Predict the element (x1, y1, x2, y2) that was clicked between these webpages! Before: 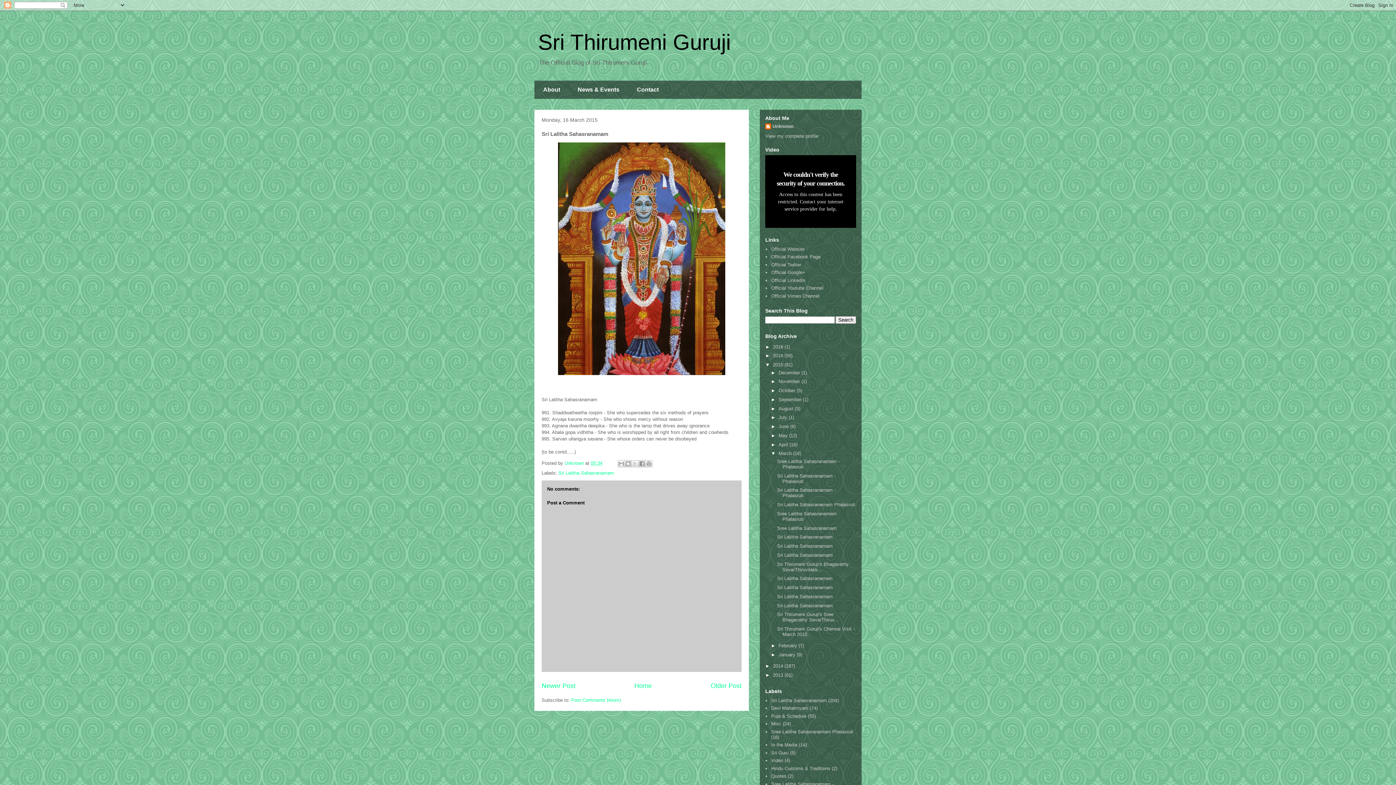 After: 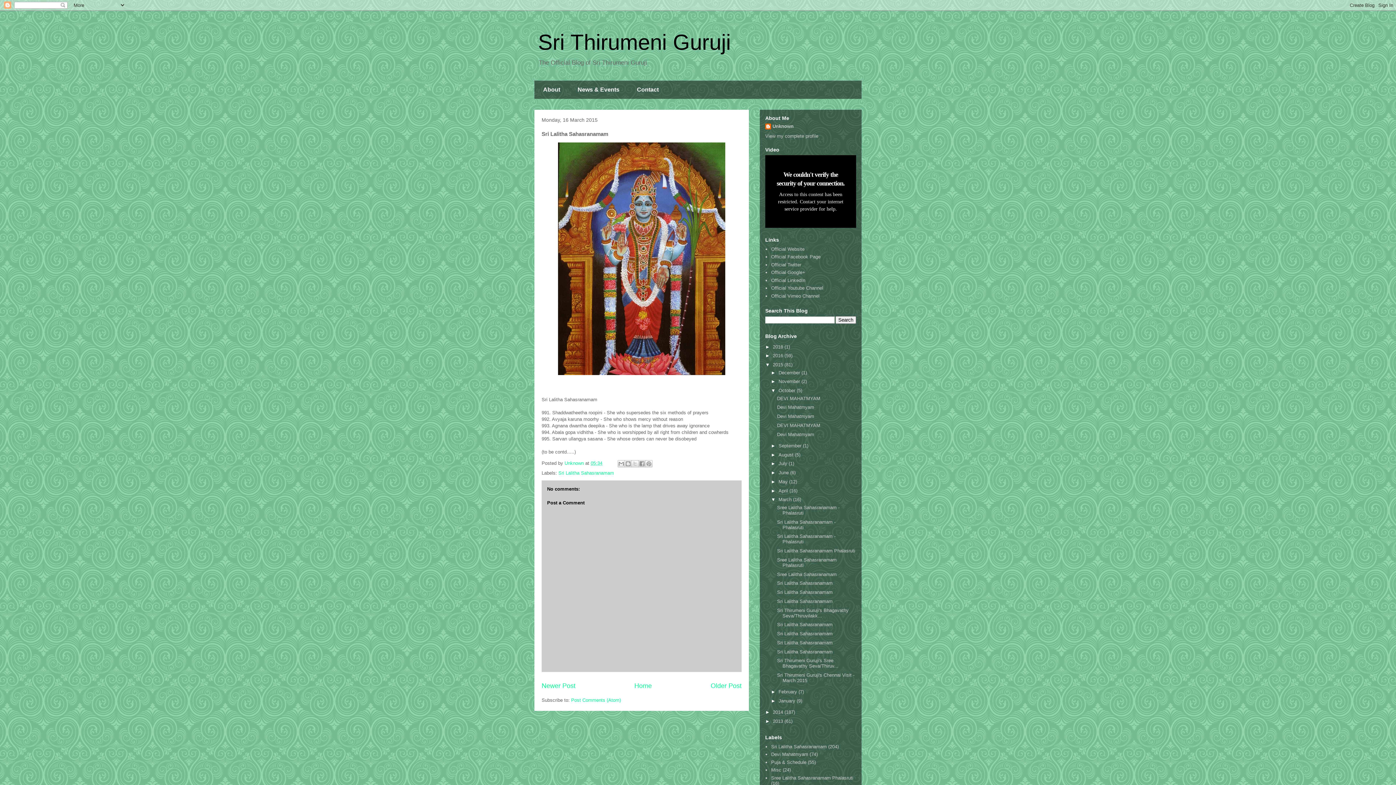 Action: bbox: (771, 388, 778, 393) label: ►  